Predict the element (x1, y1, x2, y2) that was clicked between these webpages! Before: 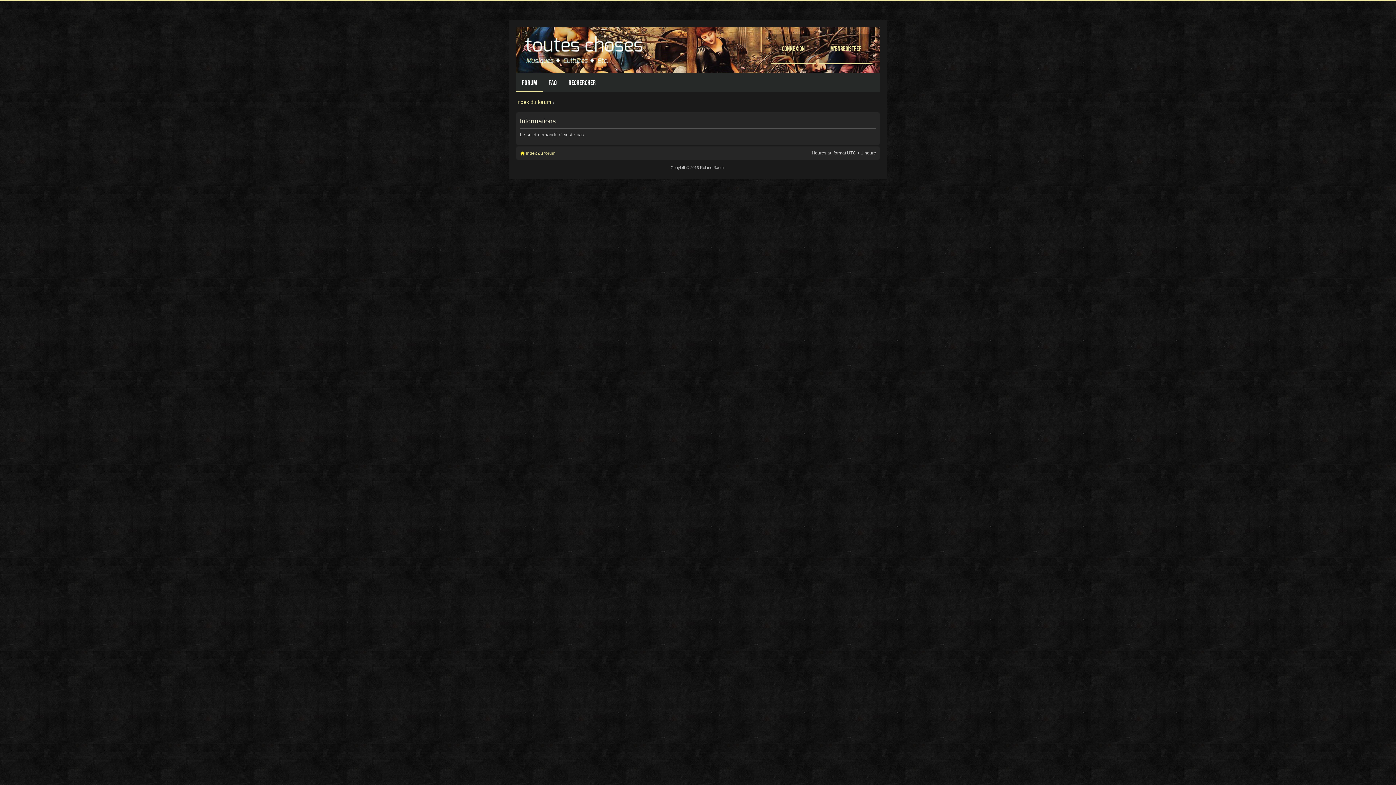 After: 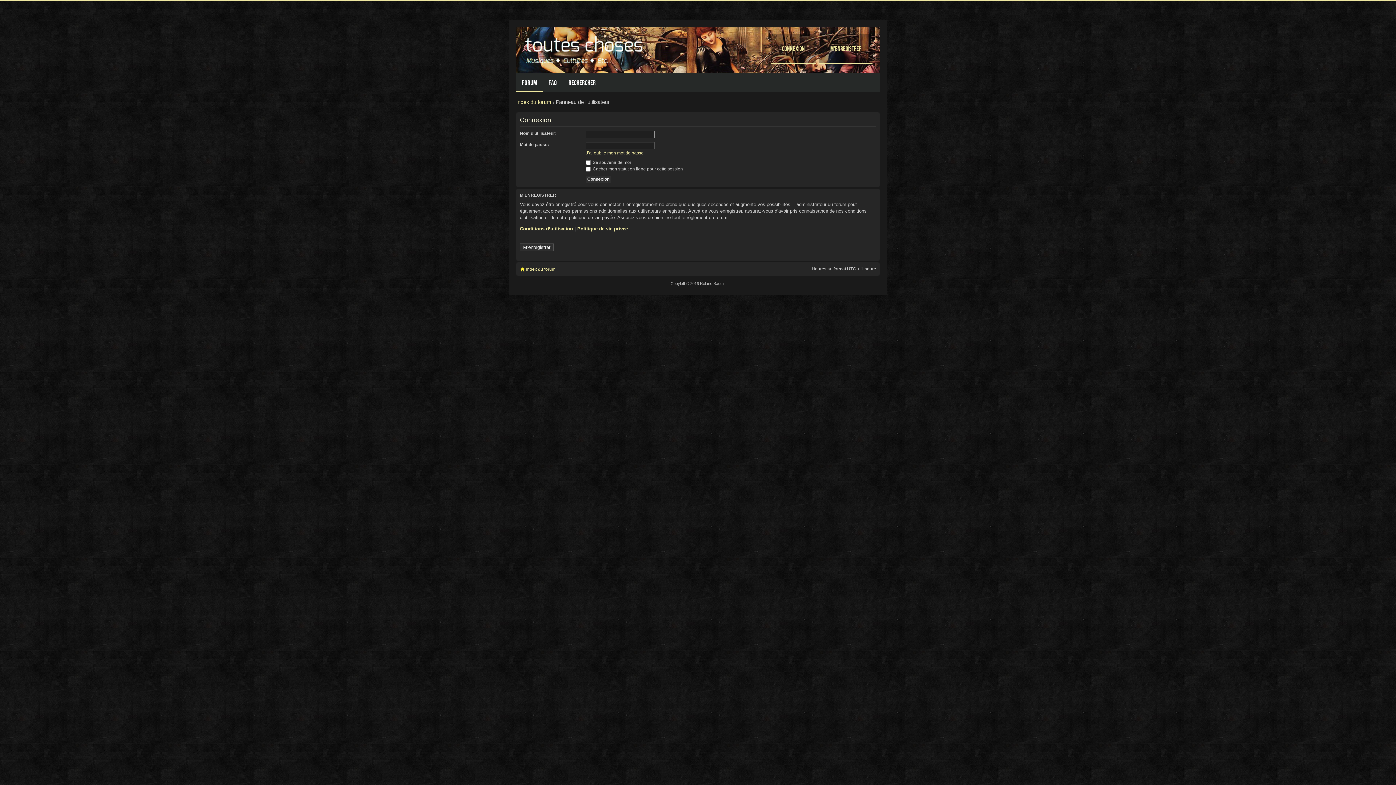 Action: label: Connexion bbox: (771, 34, 816, 64)